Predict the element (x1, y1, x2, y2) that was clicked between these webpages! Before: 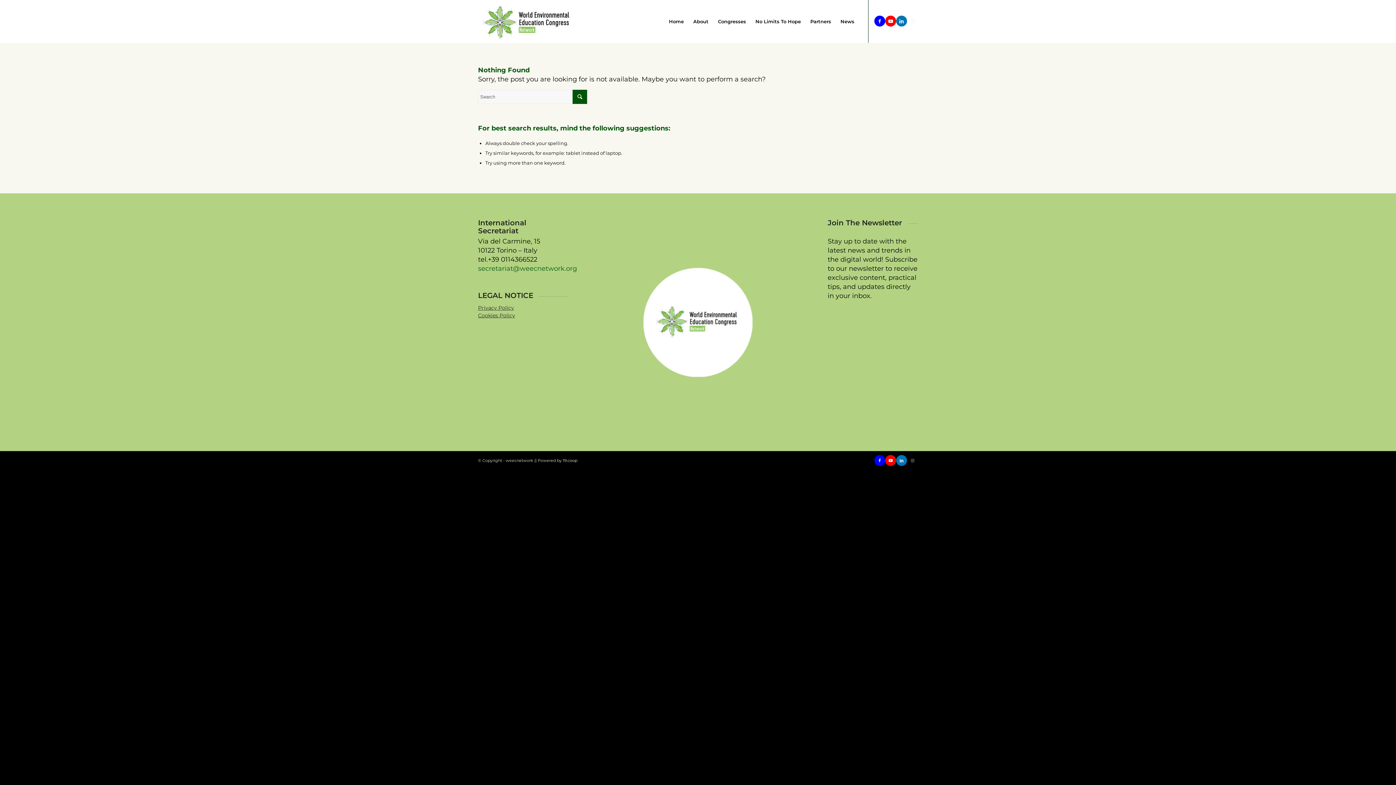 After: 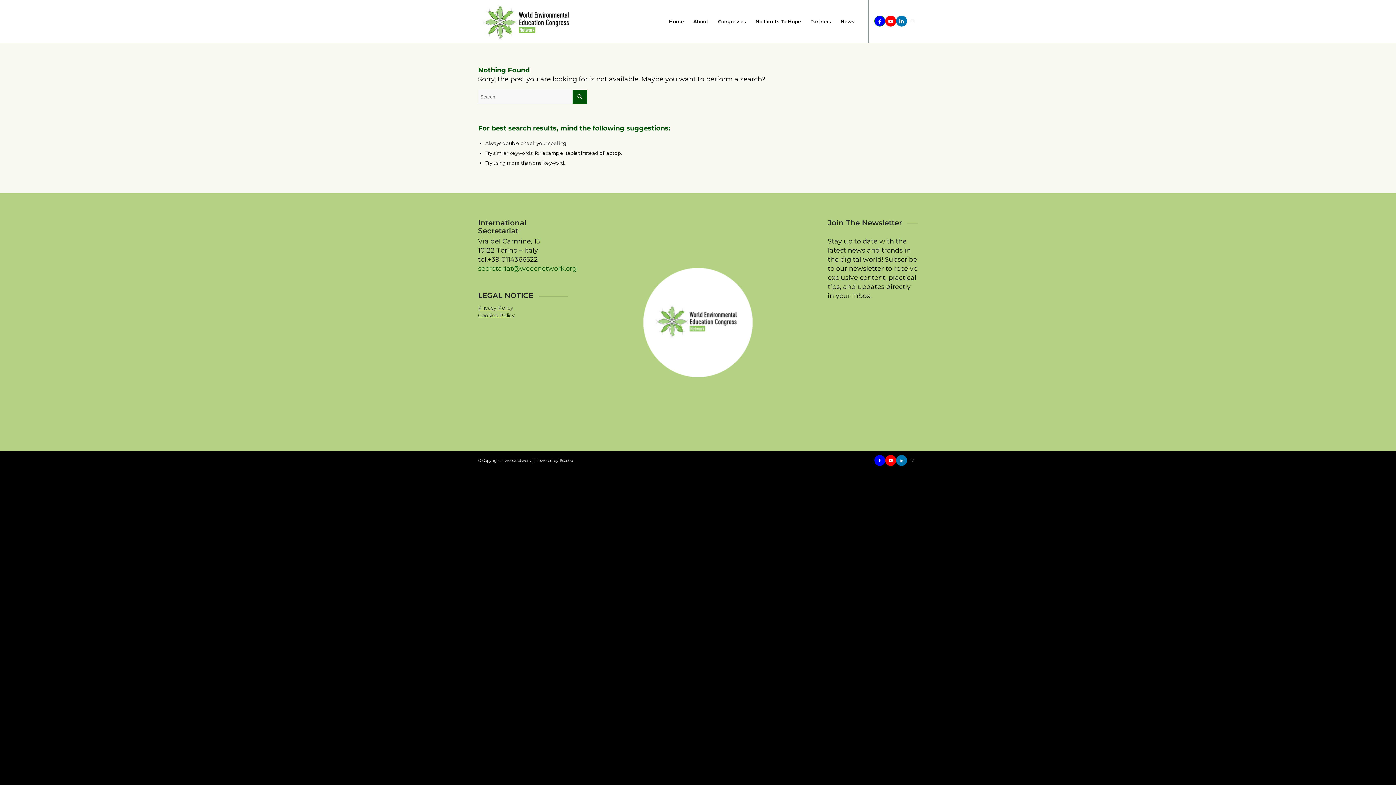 Action: bbox: (874, 15, 885, 26) label: Link to Facebook